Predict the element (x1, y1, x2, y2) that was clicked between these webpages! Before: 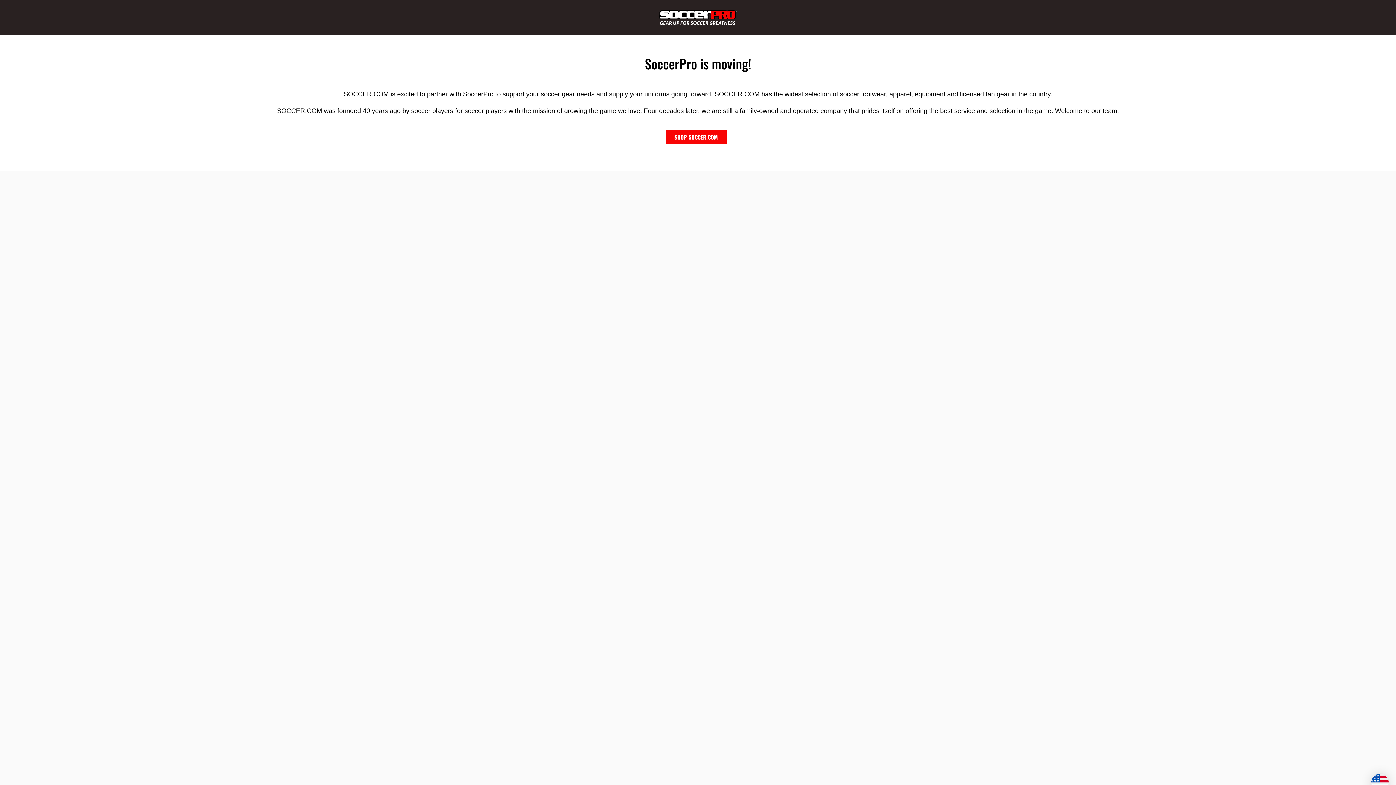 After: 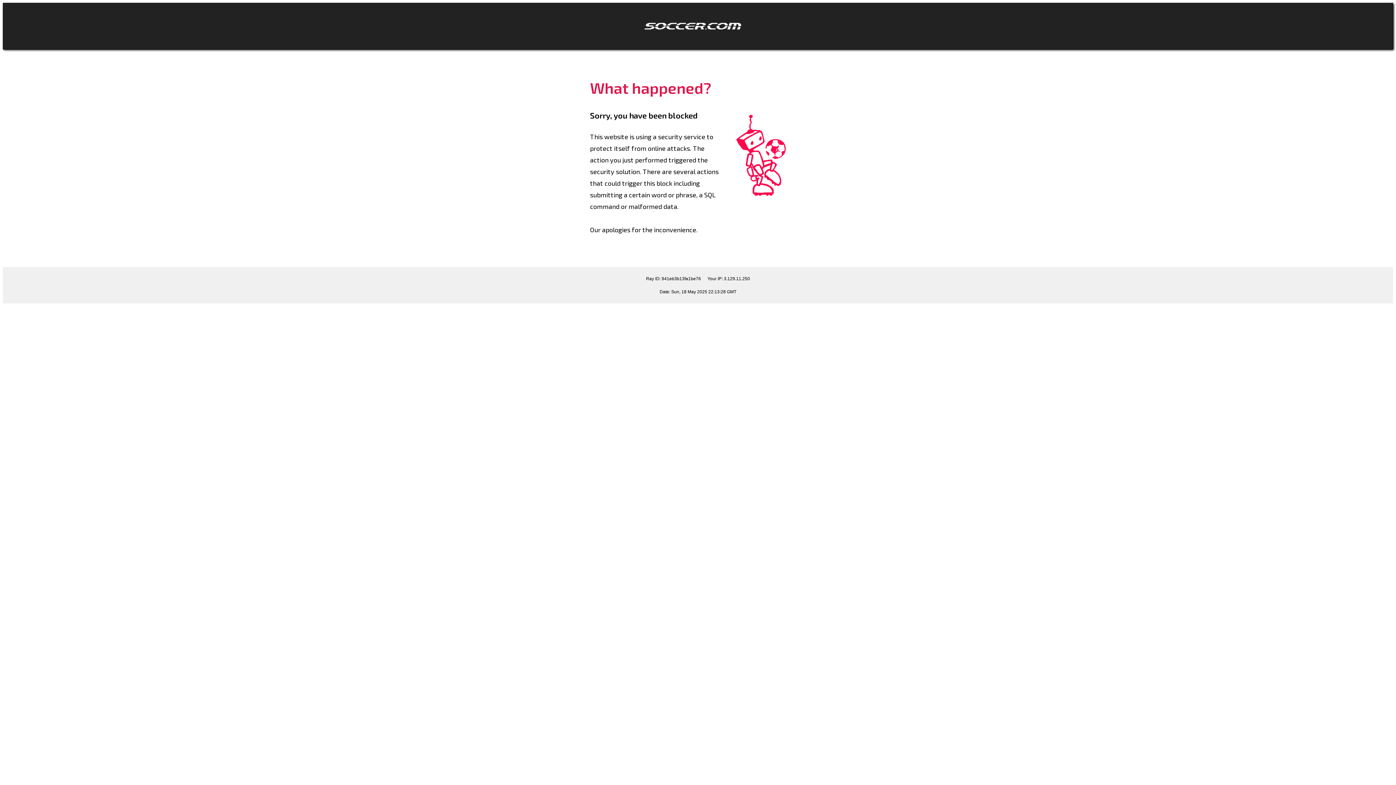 Action: label: SHOP SOCCER.COM bbox: (665, 133, 730, 141)